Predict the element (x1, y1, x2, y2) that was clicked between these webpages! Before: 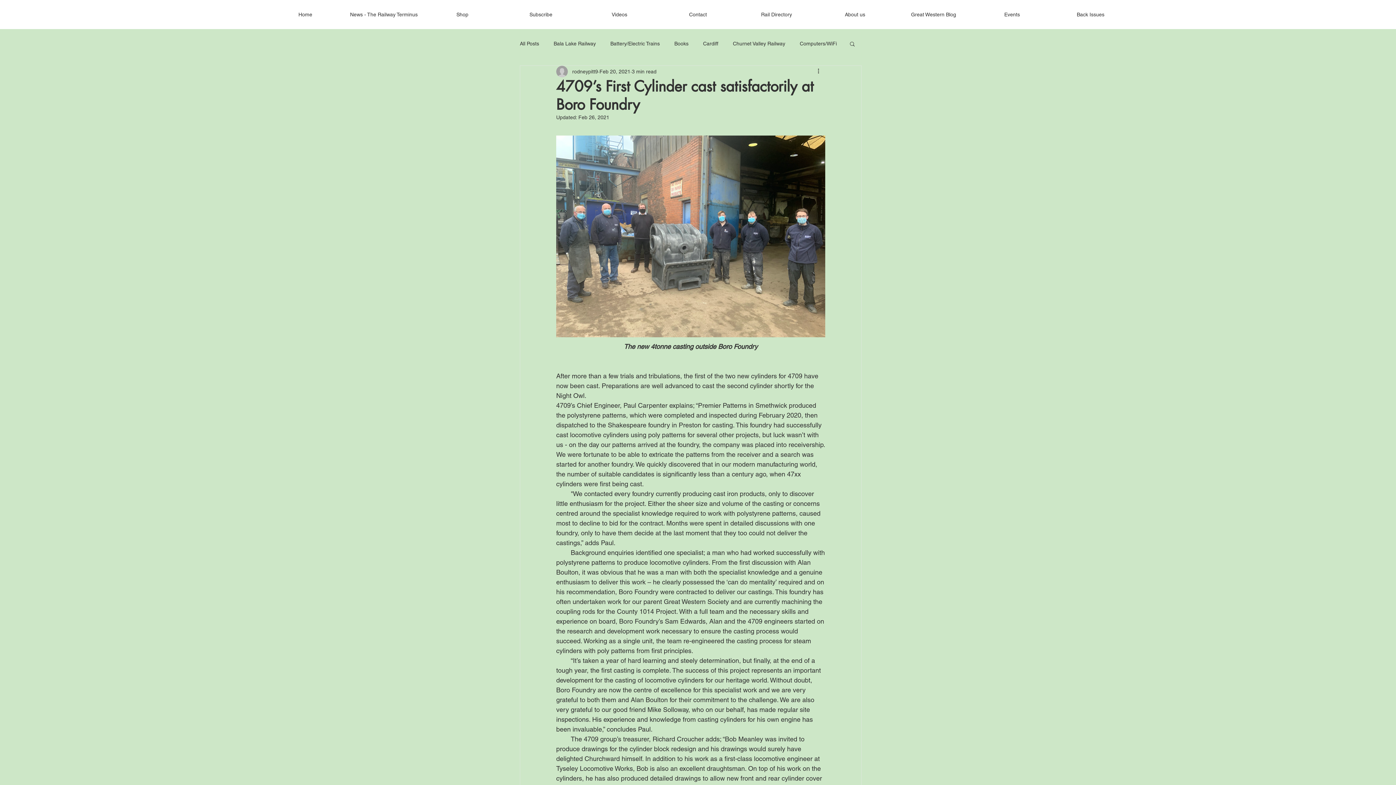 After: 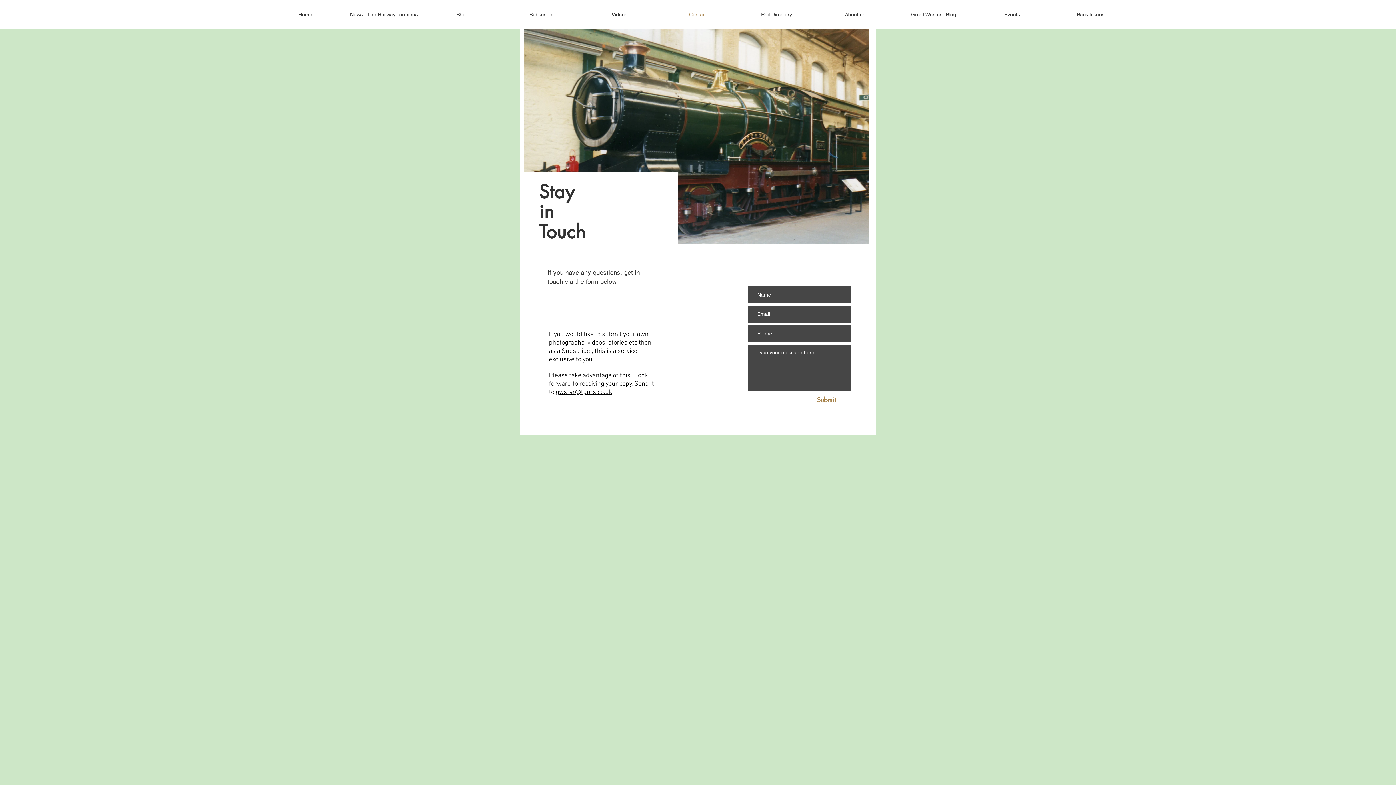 Action: label: Contact bbox: (658, 5, 737, 23)